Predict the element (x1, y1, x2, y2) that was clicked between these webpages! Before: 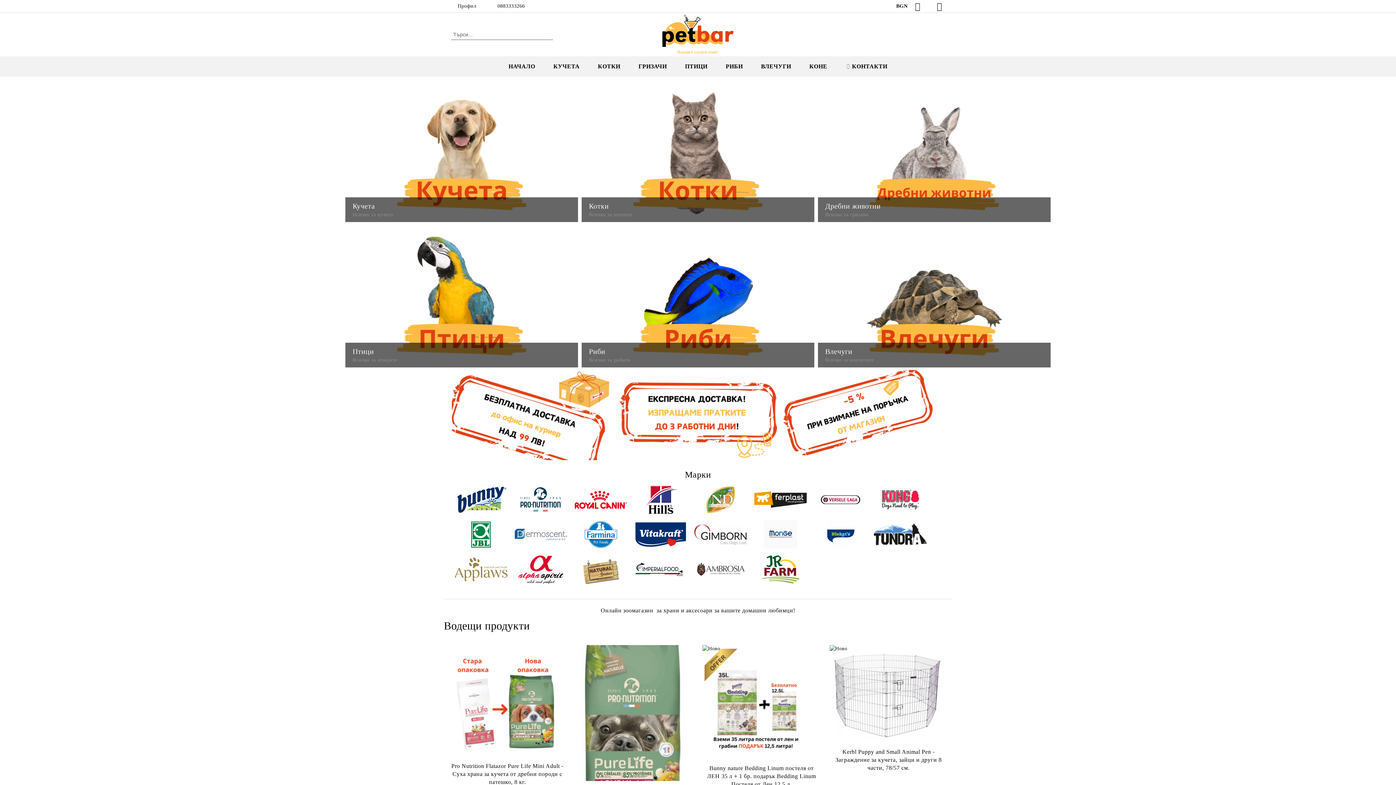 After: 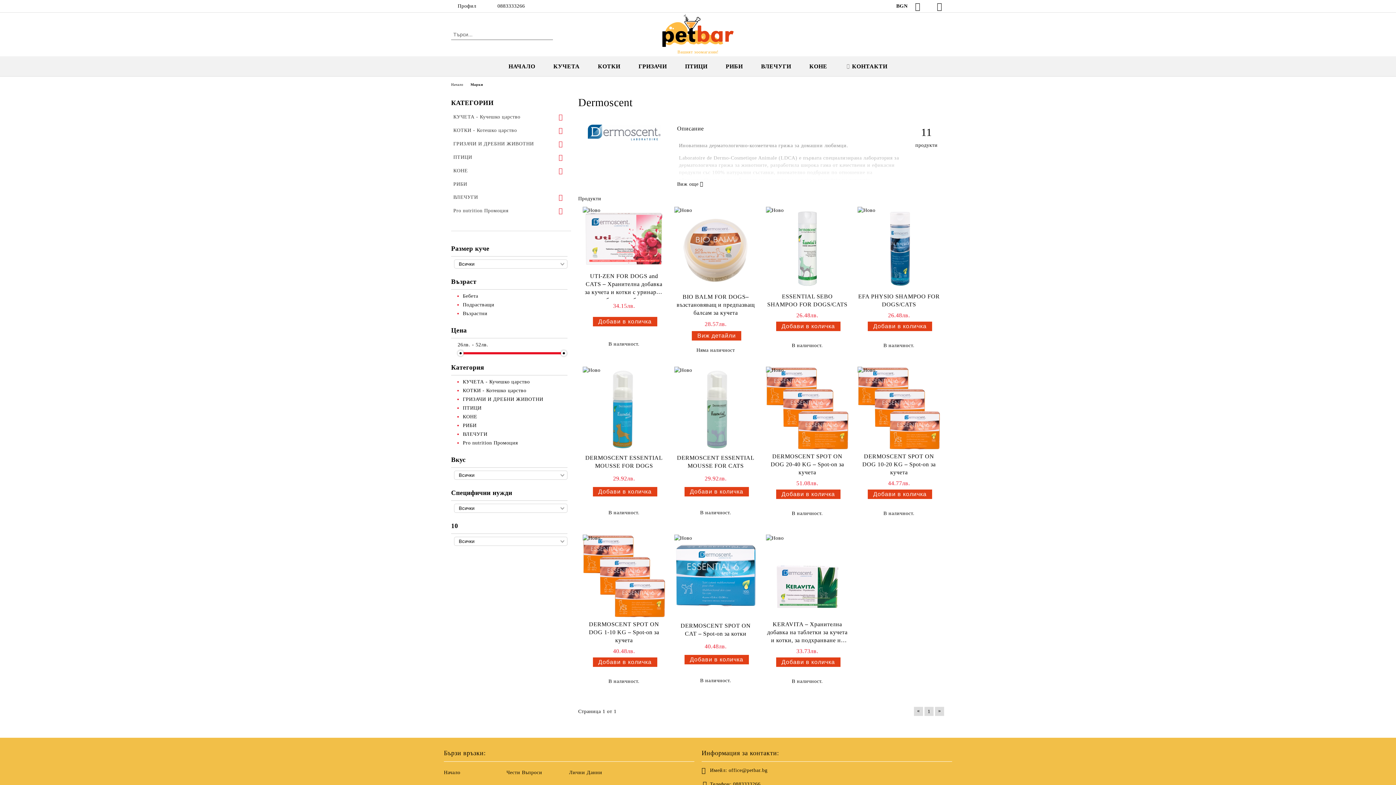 Action: bbox: (514, 529, 567, 542)